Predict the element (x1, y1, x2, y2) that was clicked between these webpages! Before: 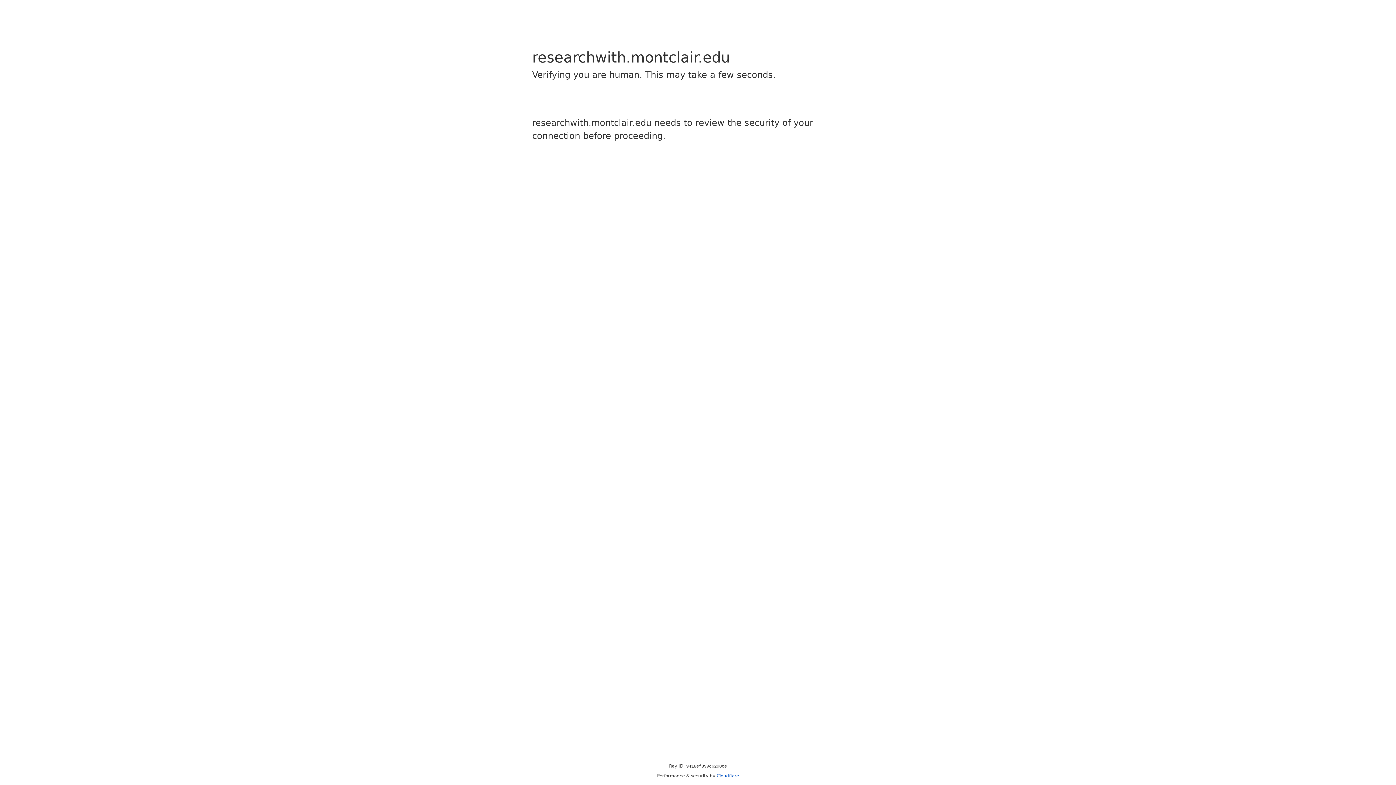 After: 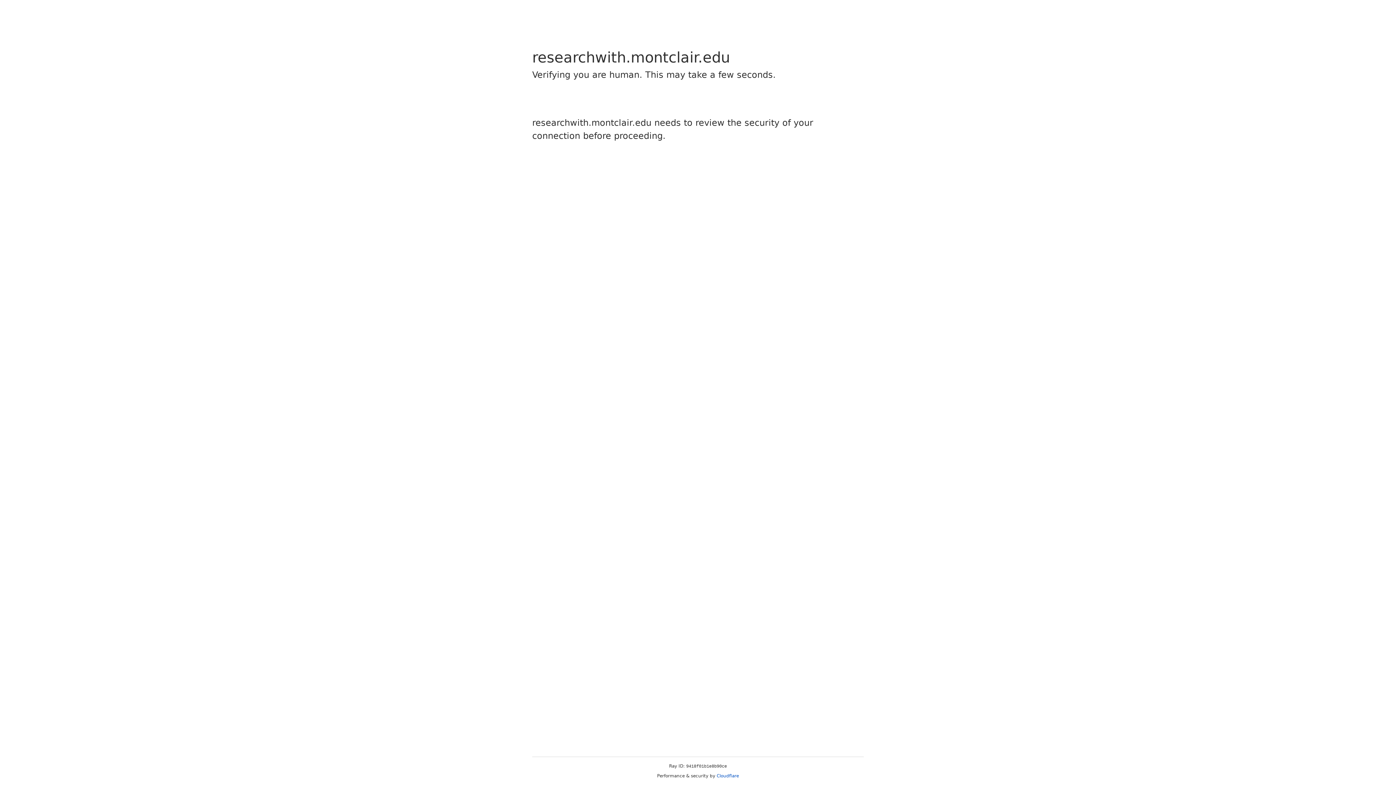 Action: bbox: (716, 773, 739, 778) label: Cloudflare